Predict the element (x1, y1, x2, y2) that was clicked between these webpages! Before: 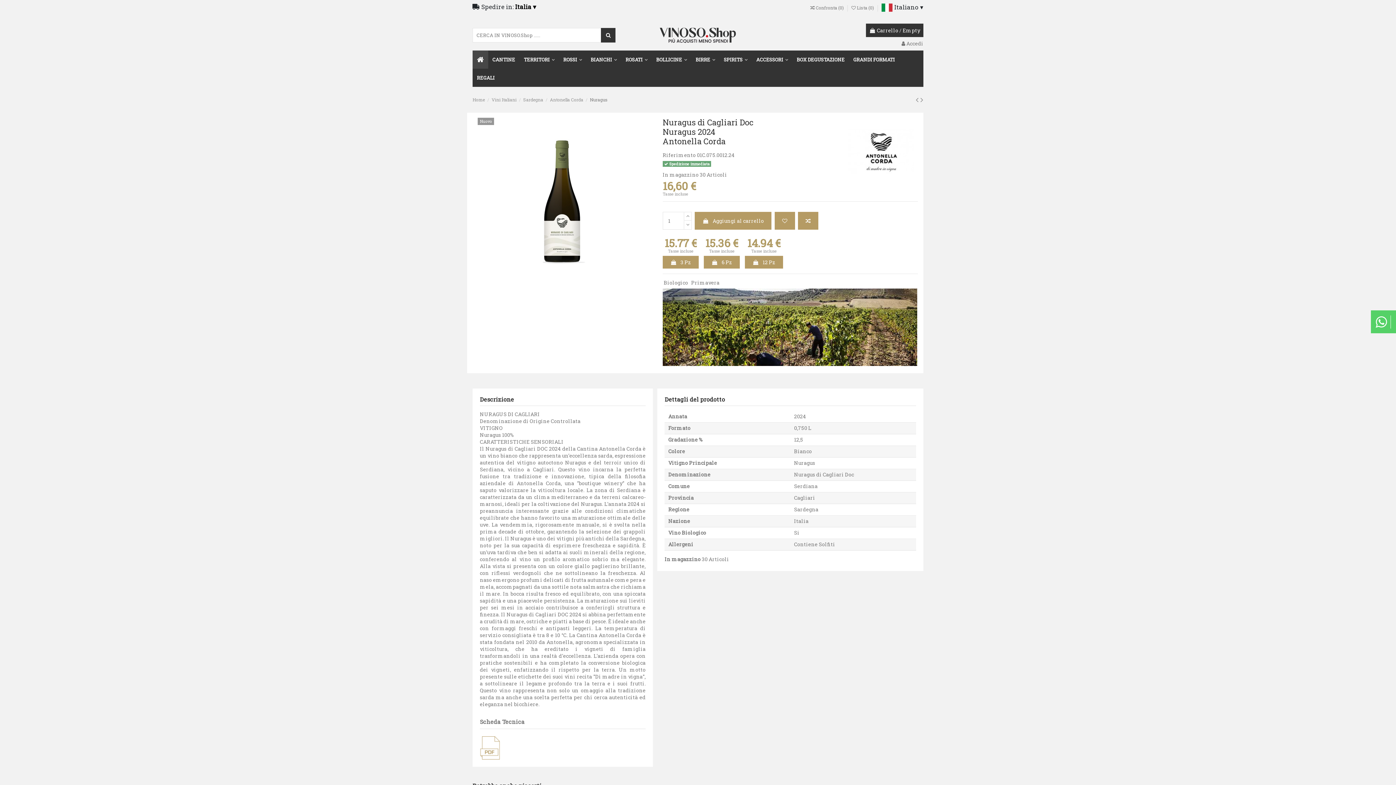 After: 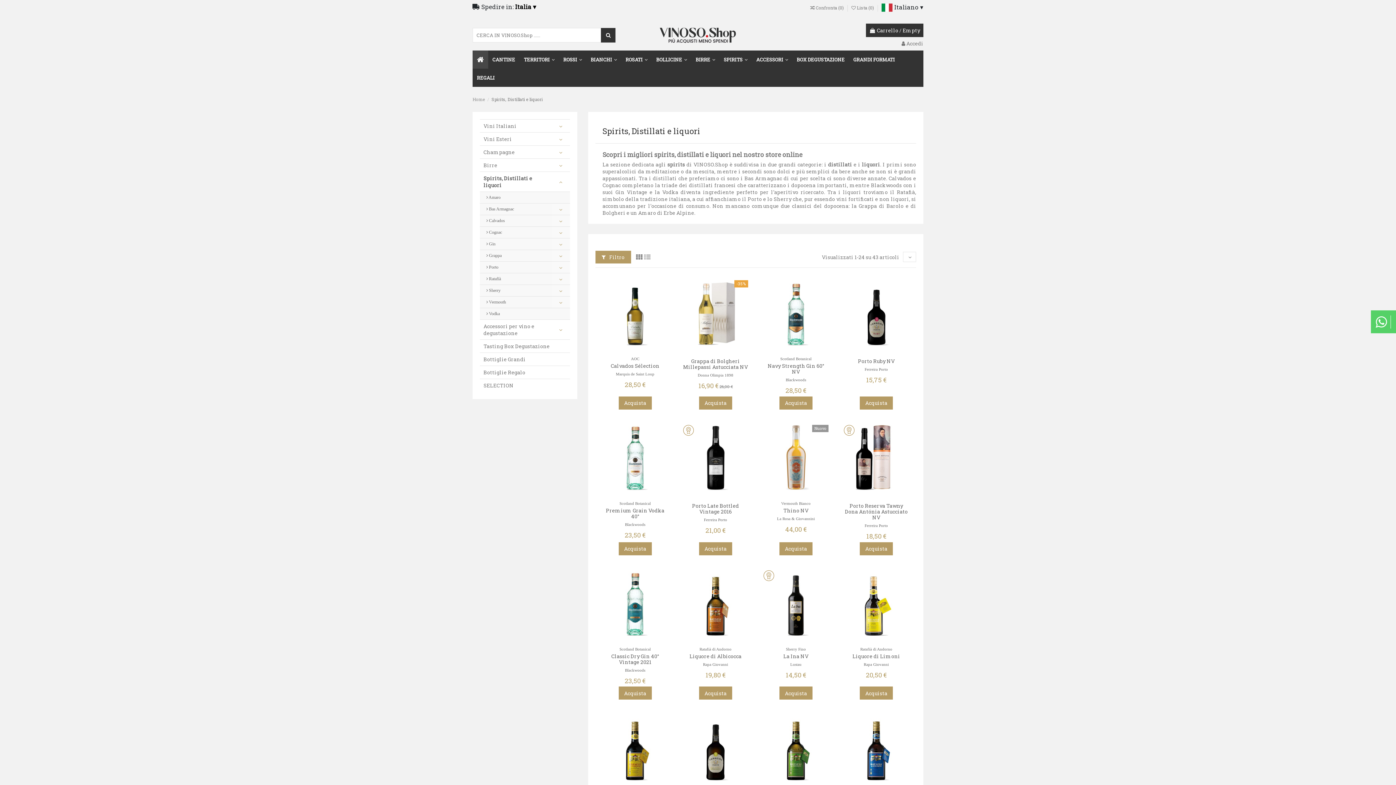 Action: bbox: (719, 50, 752, 68) label: SPIRITS 